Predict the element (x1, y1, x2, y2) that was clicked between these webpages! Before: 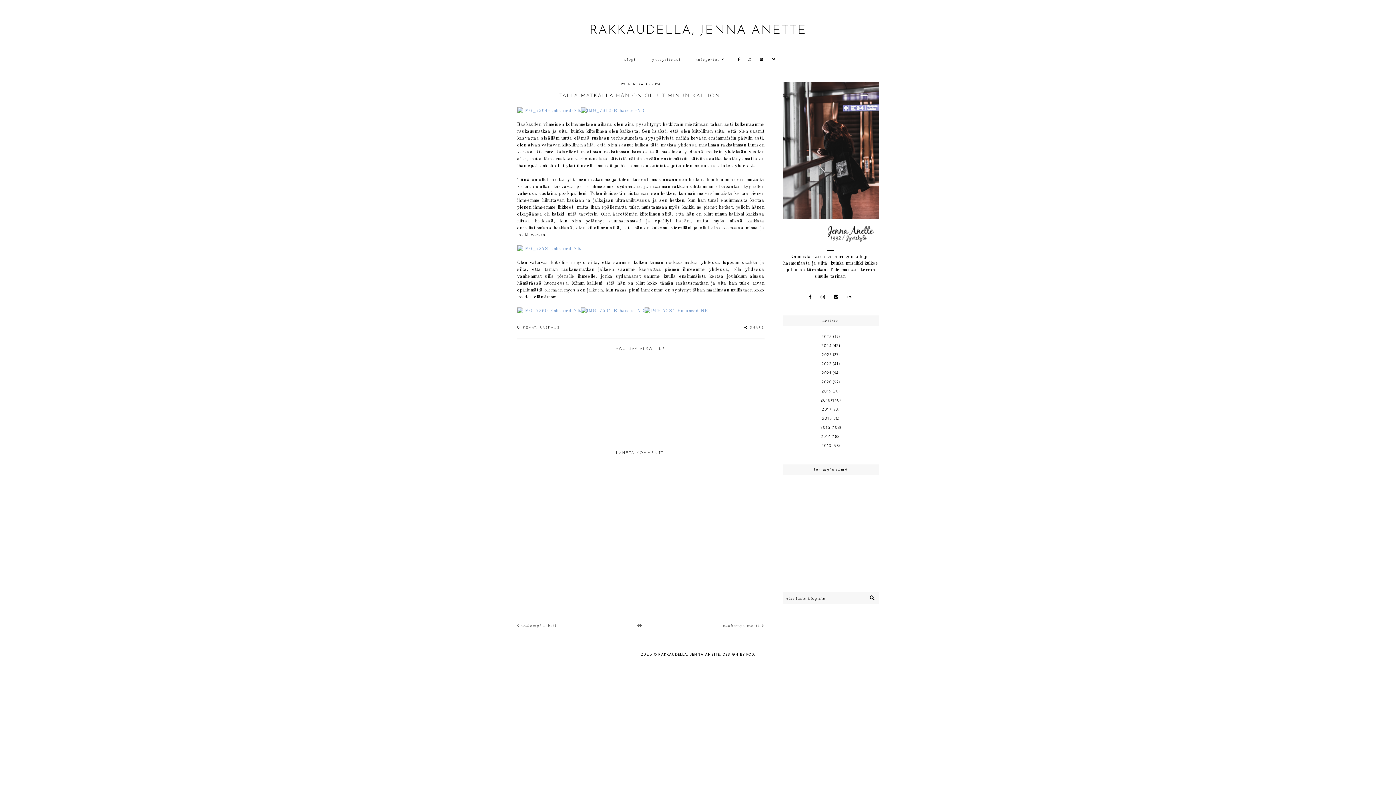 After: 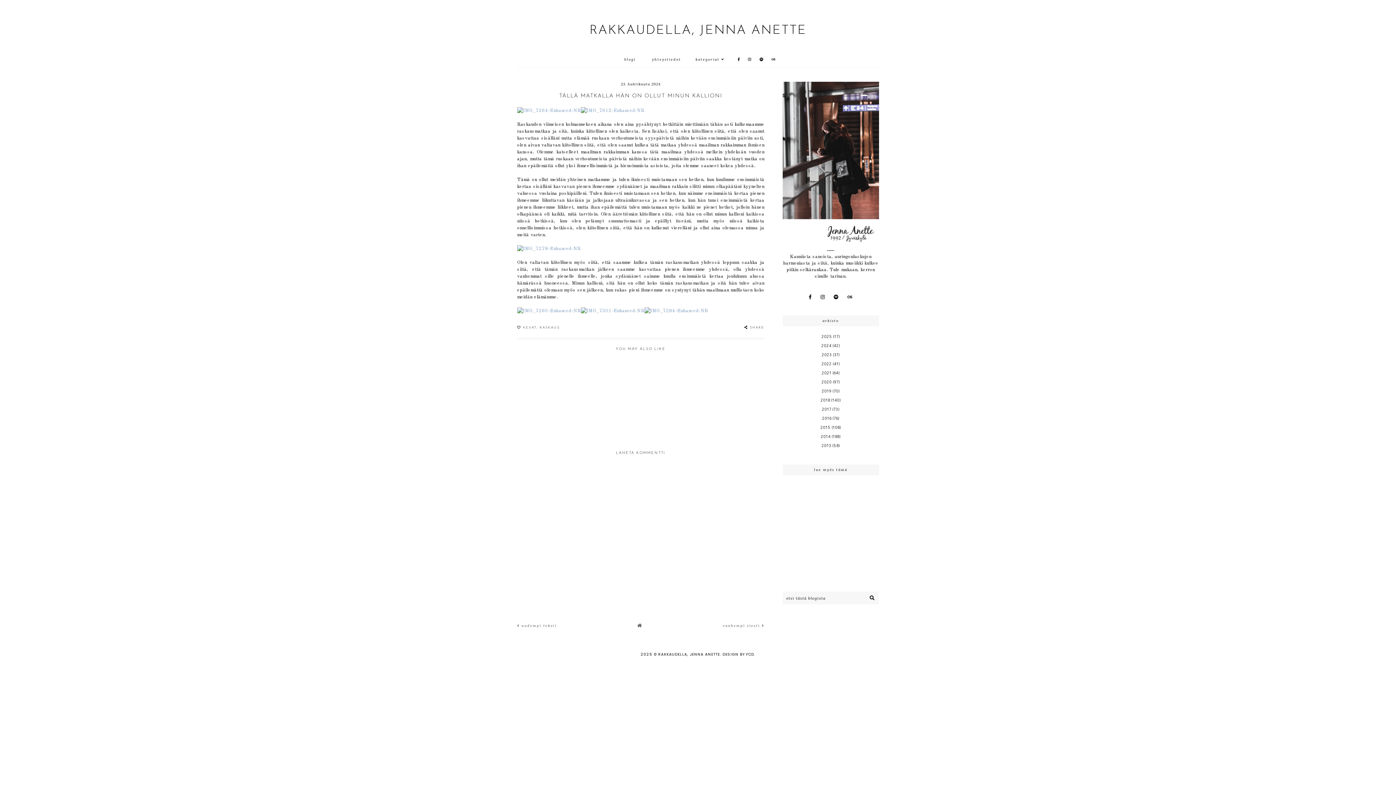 Action: bbox: (748, 57, 752, 61)